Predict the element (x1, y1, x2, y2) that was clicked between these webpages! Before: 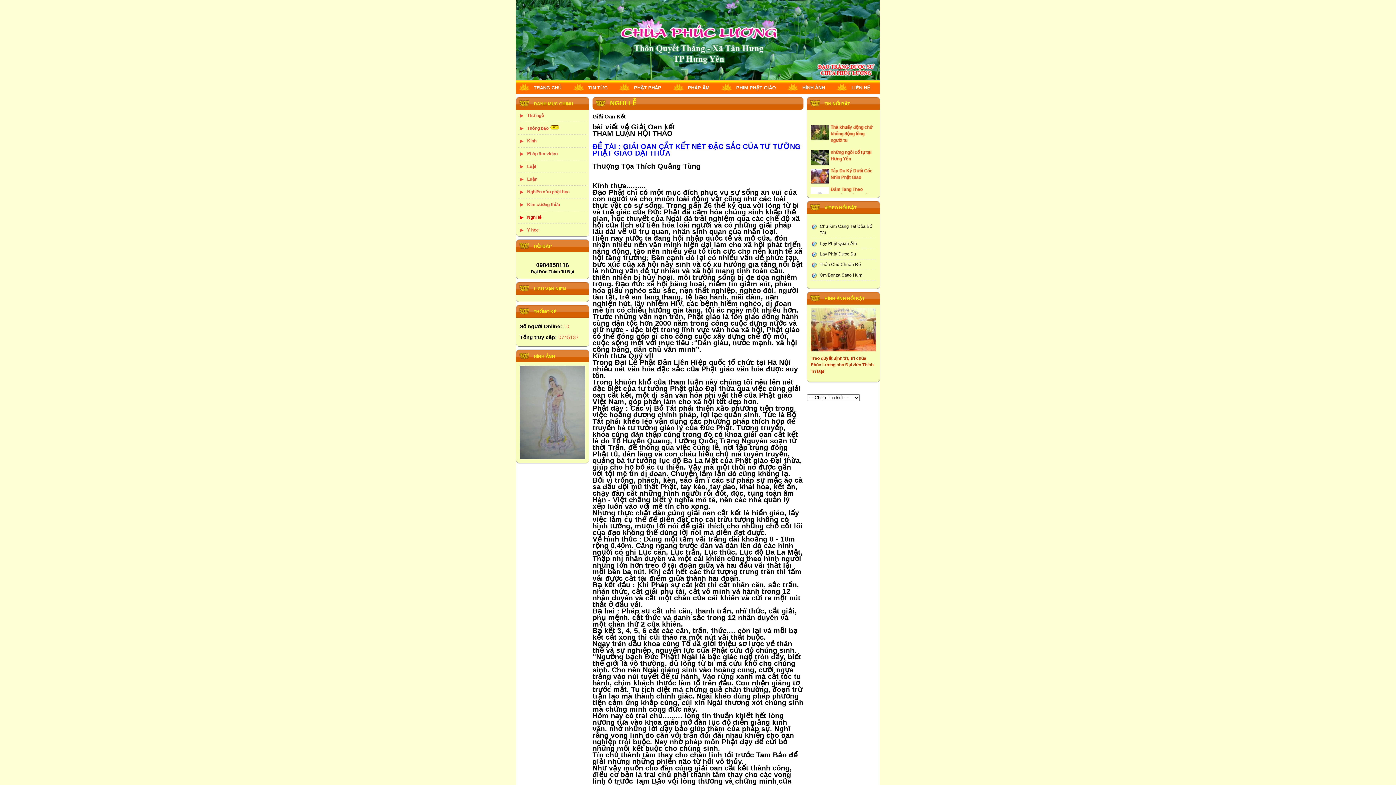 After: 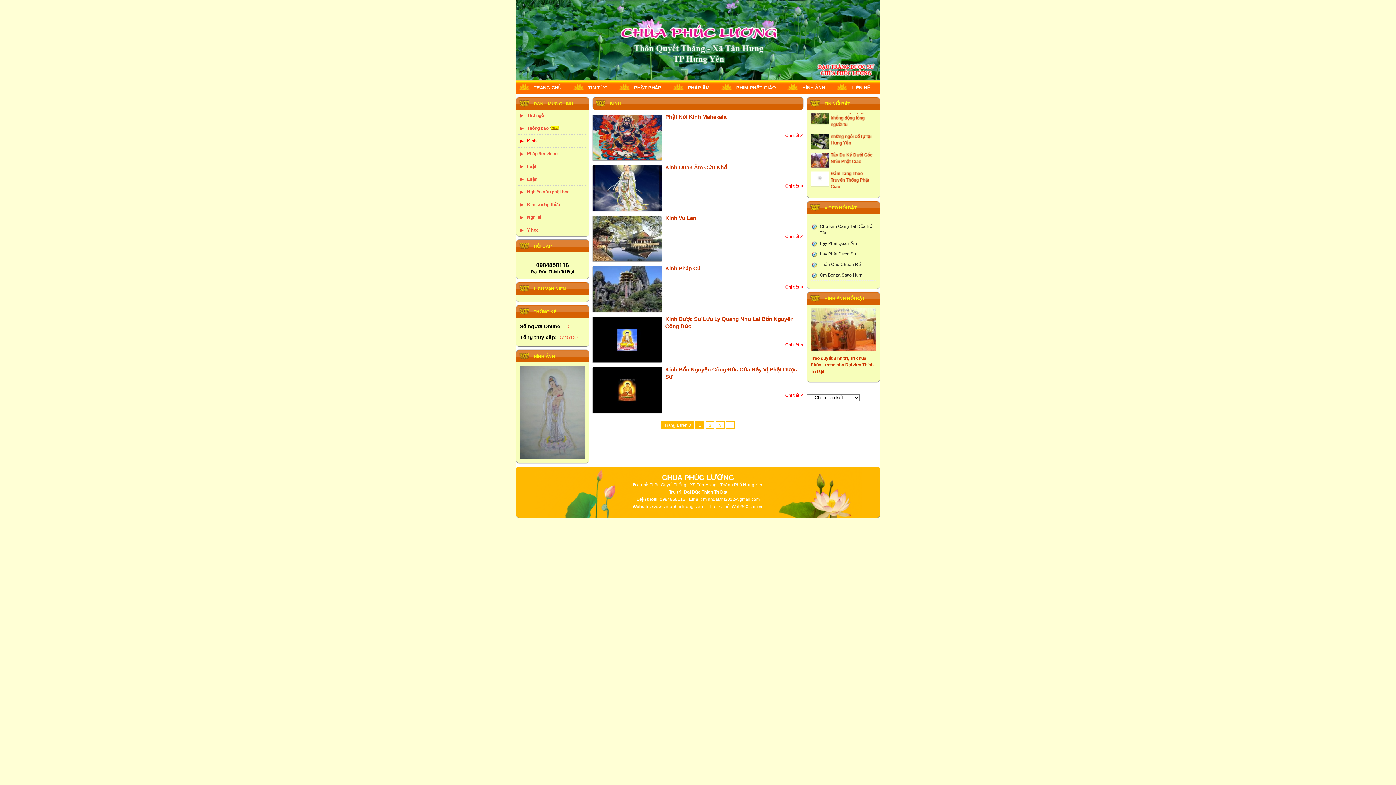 Action: label: Kinh bbox: (527, 138, 536, 143)